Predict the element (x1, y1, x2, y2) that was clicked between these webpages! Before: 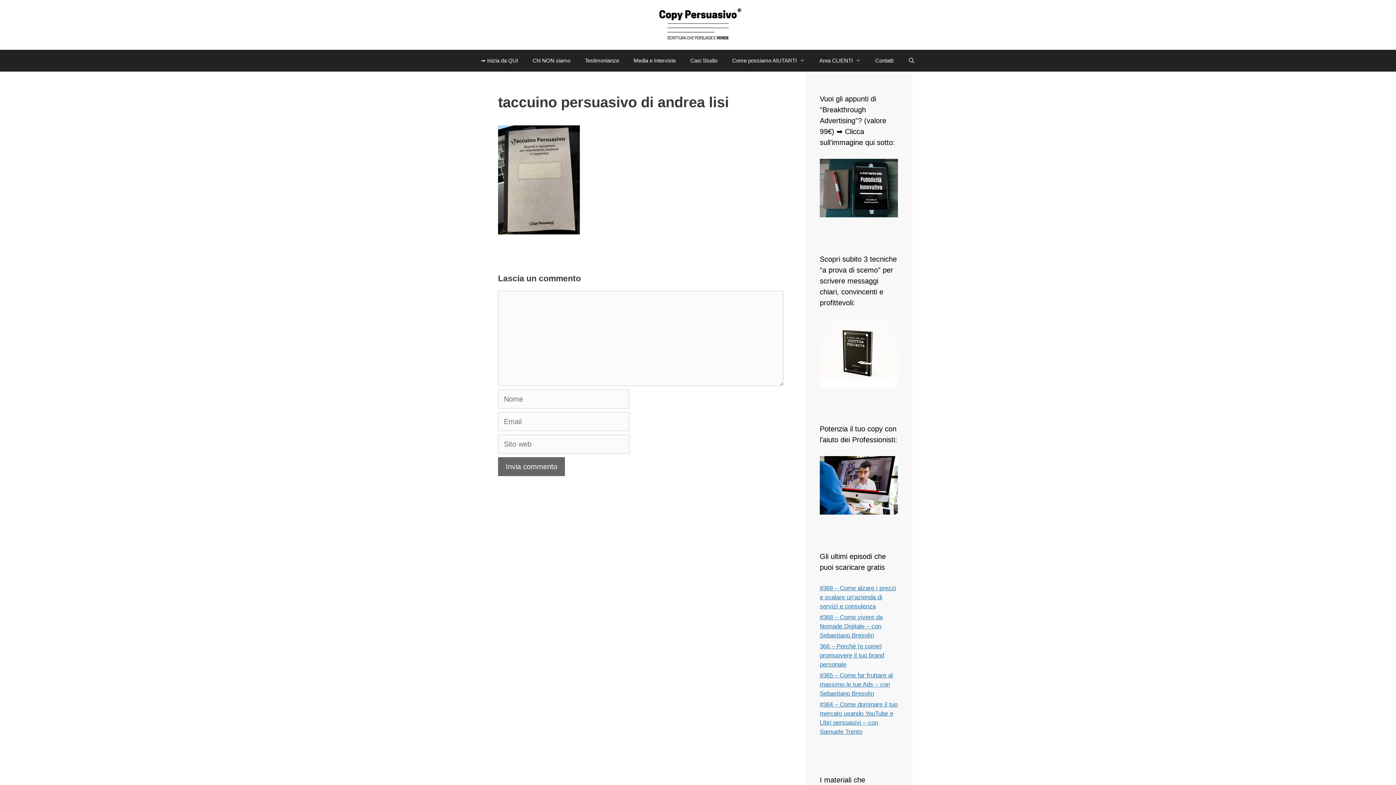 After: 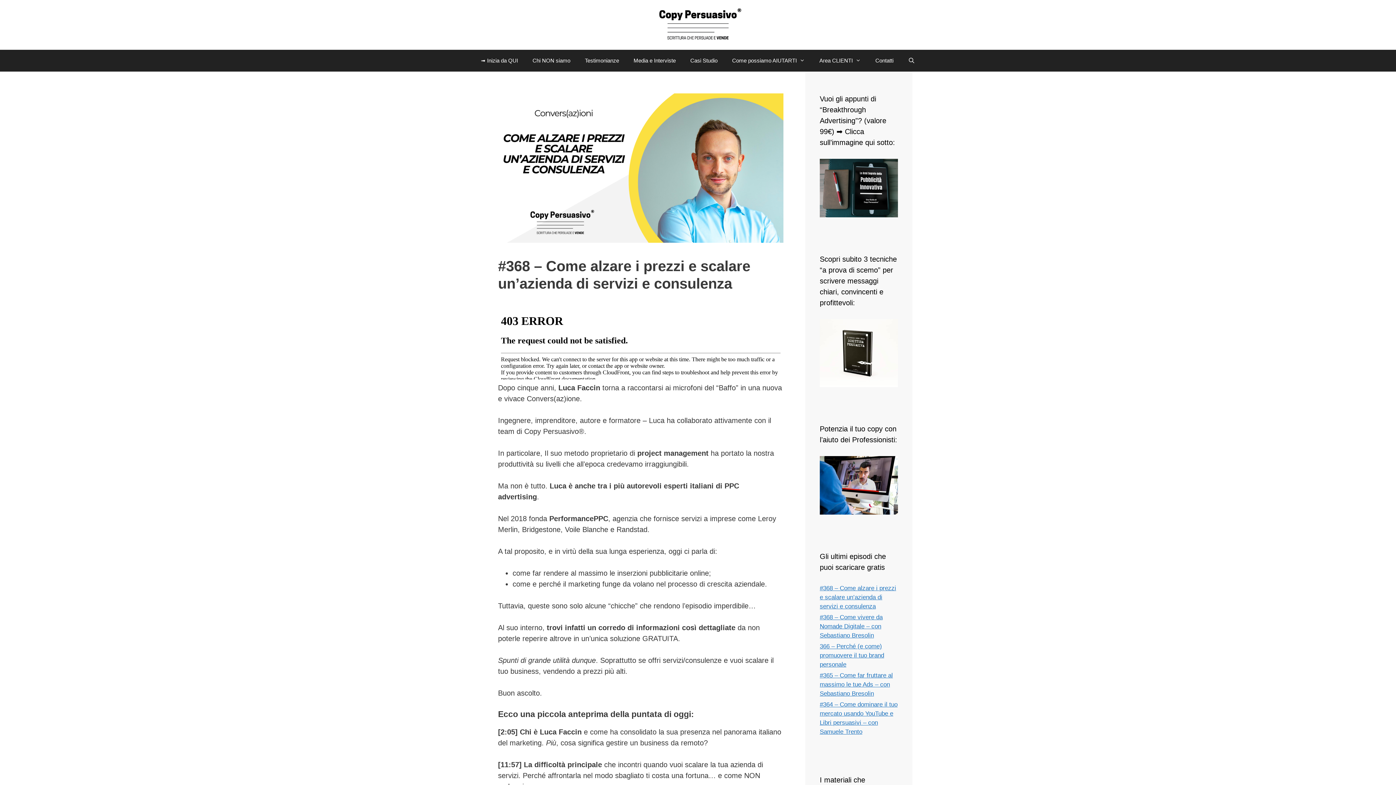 Action: label: #368 – Come alzare i prezzi e scalare un’azienda di servizi e consulenza bbox: (820, 585, 896, 610)